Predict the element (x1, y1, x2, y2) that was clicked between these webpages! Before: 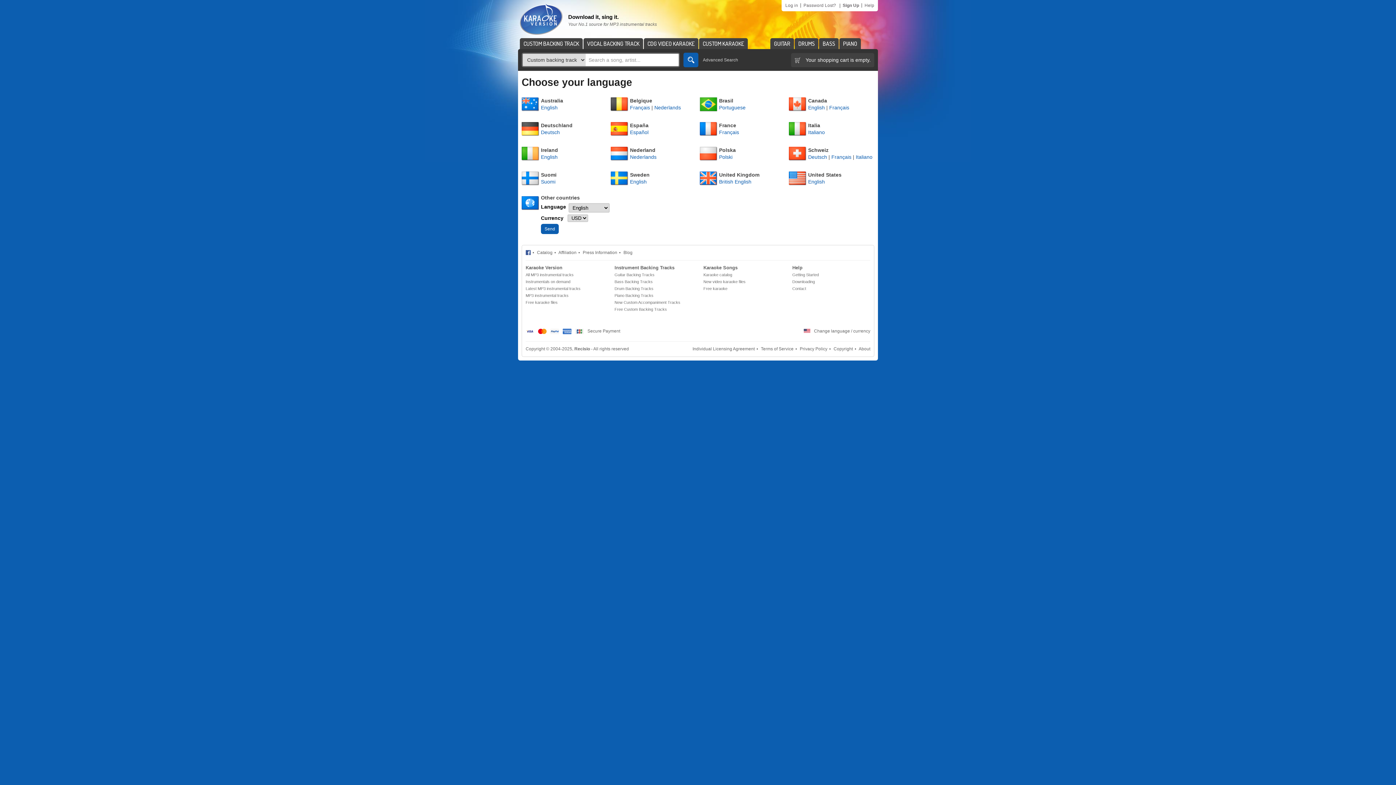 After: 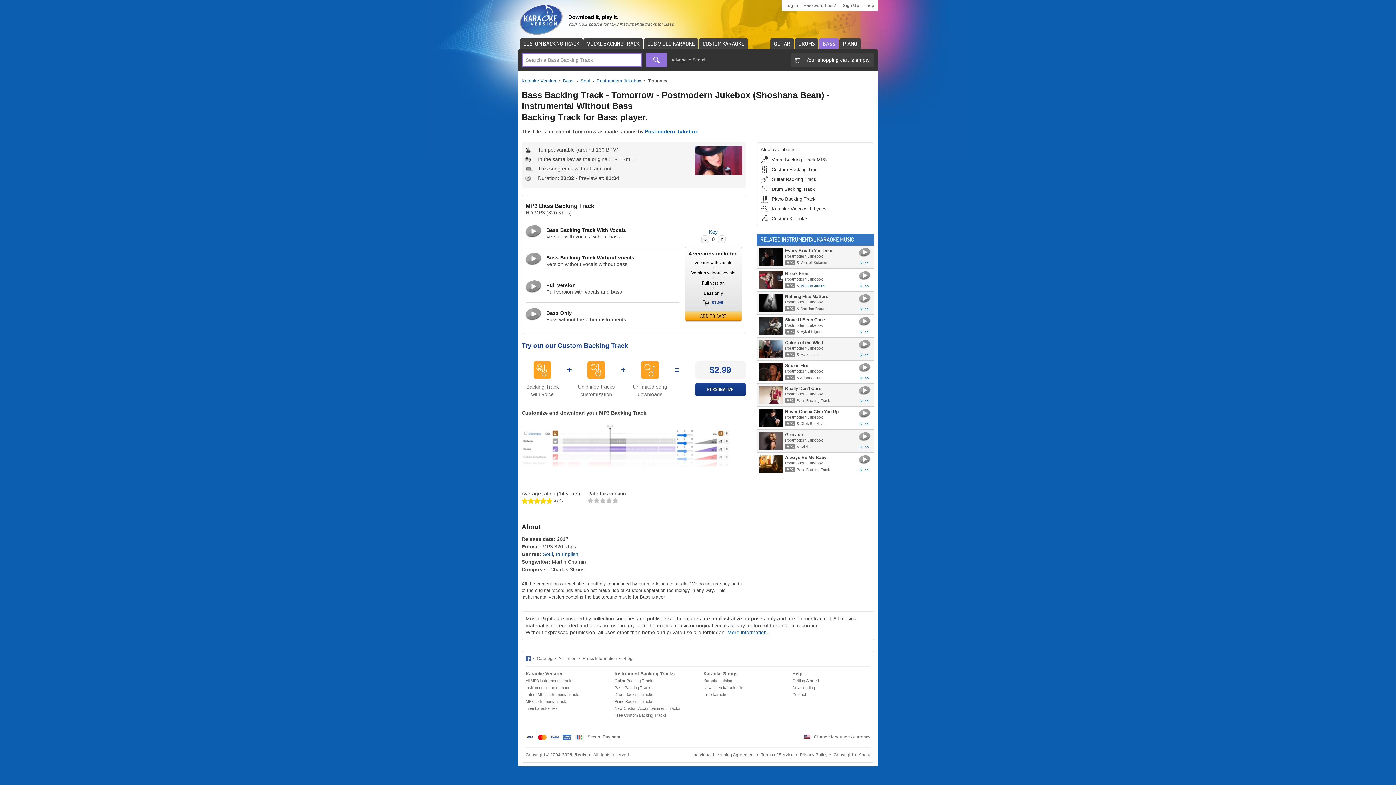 Action: label: English bbox: (541, 104, 557, 110)